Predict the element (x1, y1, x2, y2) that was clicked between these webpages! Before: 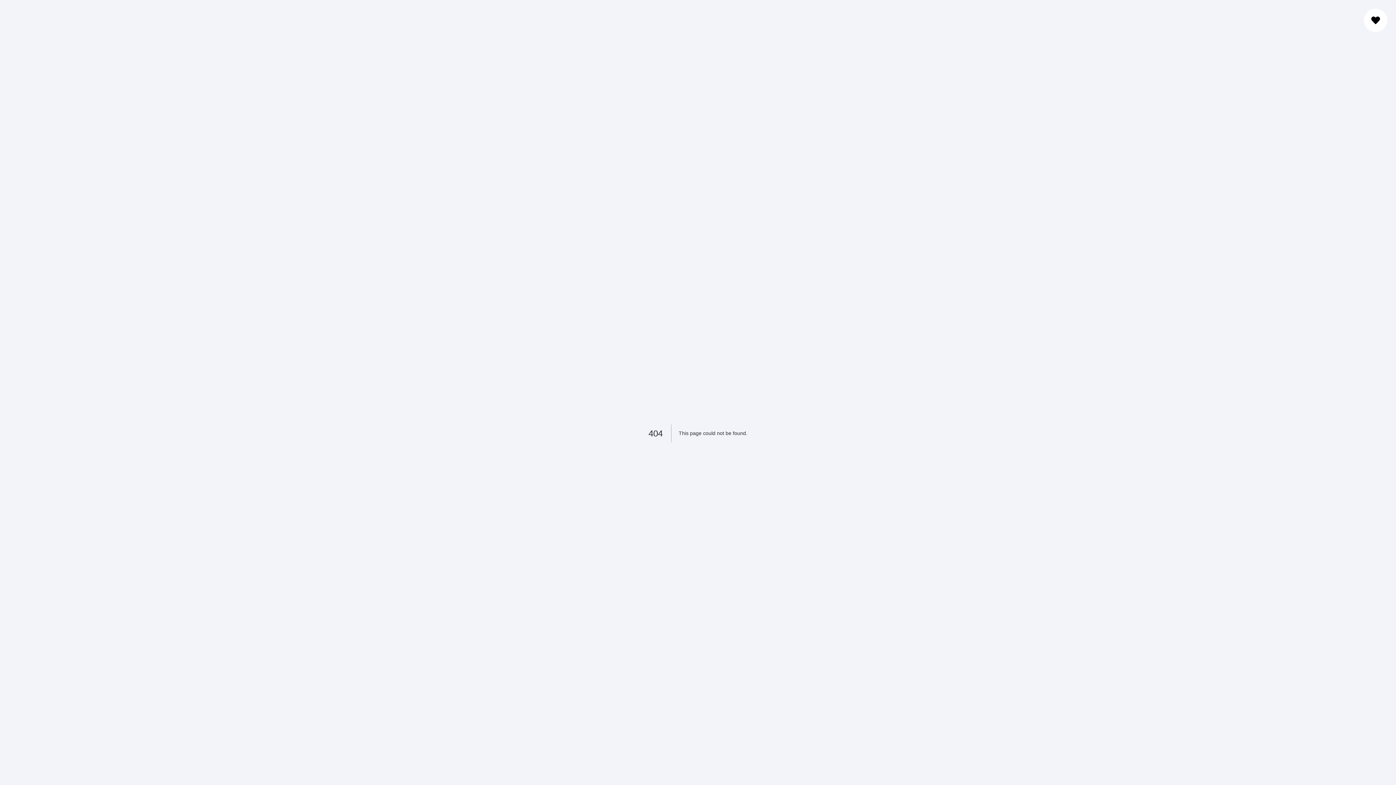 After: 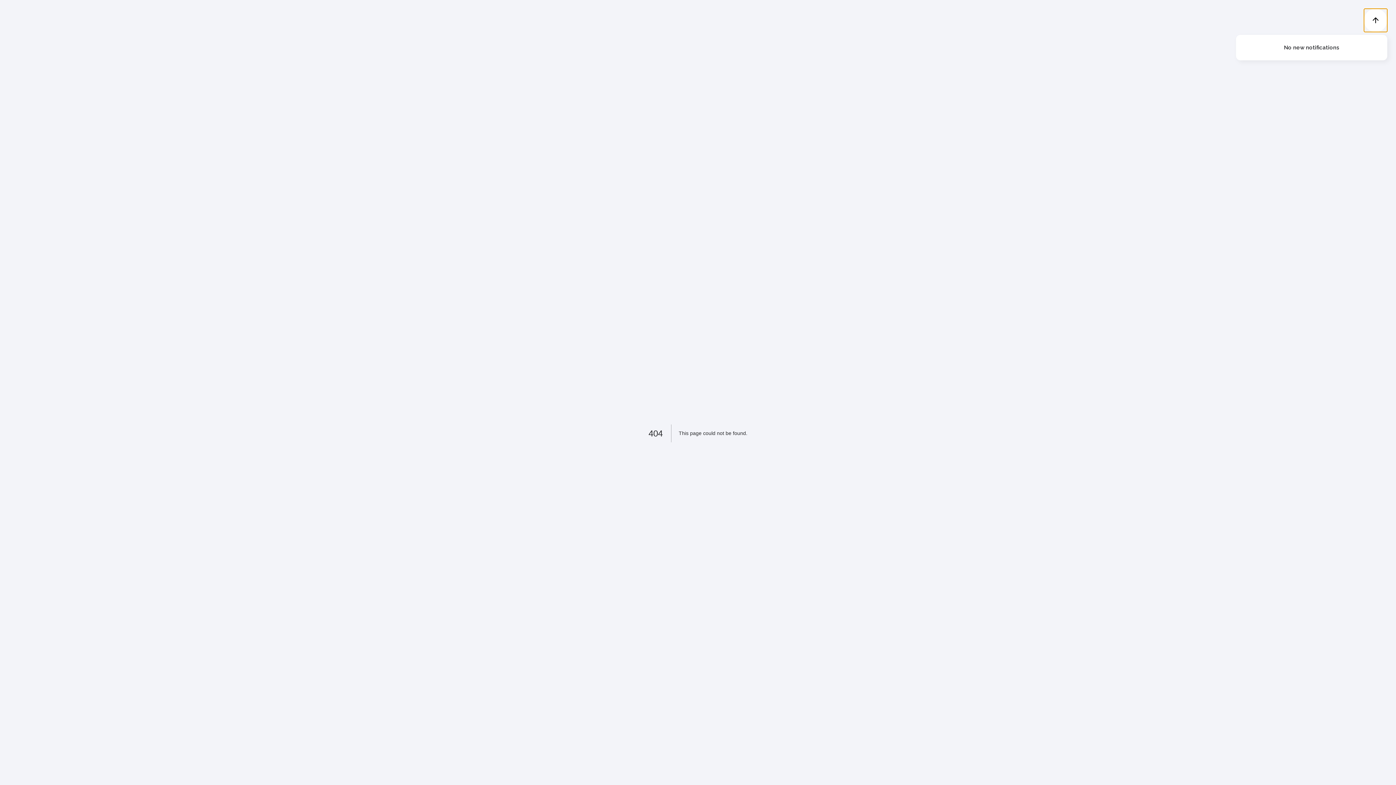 Action: bbox: (1364, 8, 1387, 32)